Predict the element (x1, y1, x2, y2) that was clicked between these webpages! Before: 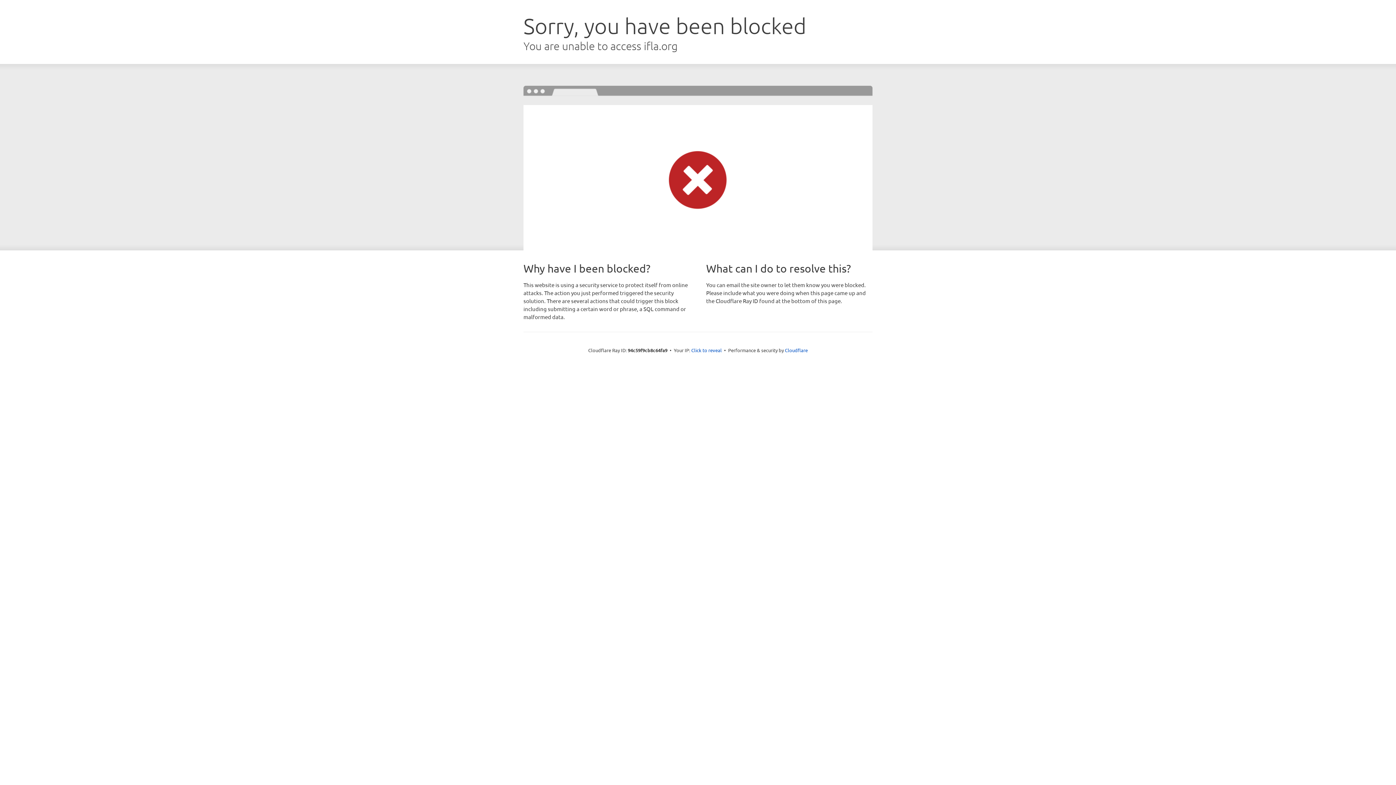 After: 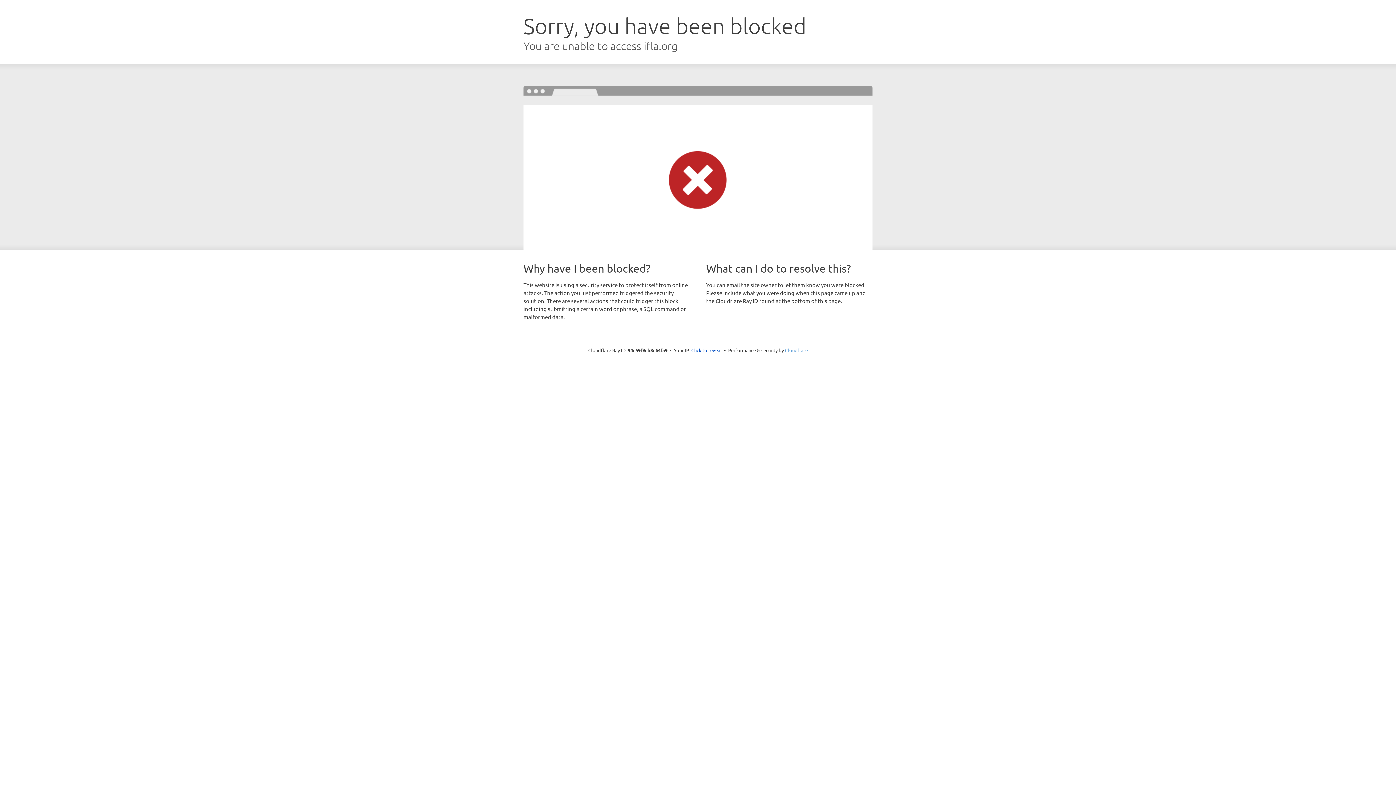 Action: bbox: (785, 347, 808, 353) label: Cloudflare